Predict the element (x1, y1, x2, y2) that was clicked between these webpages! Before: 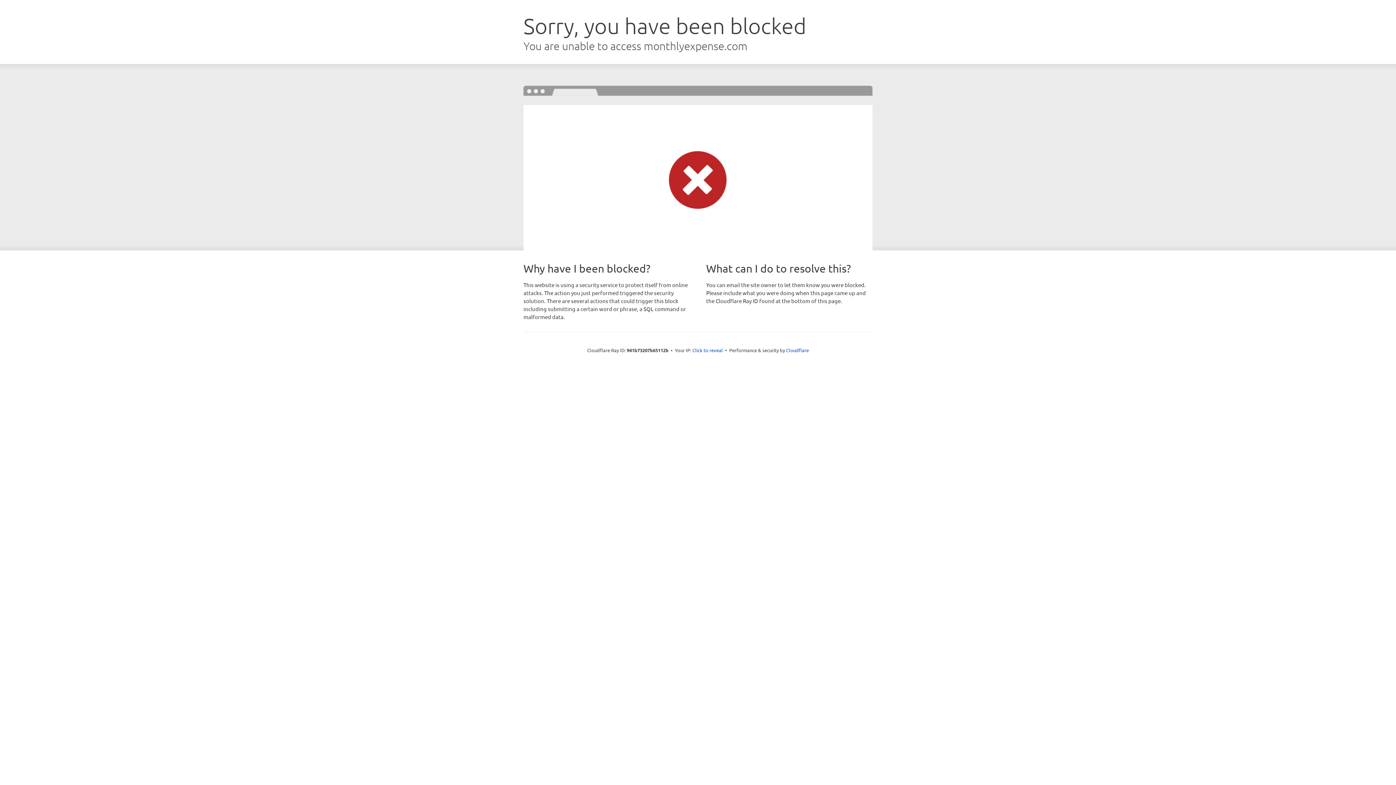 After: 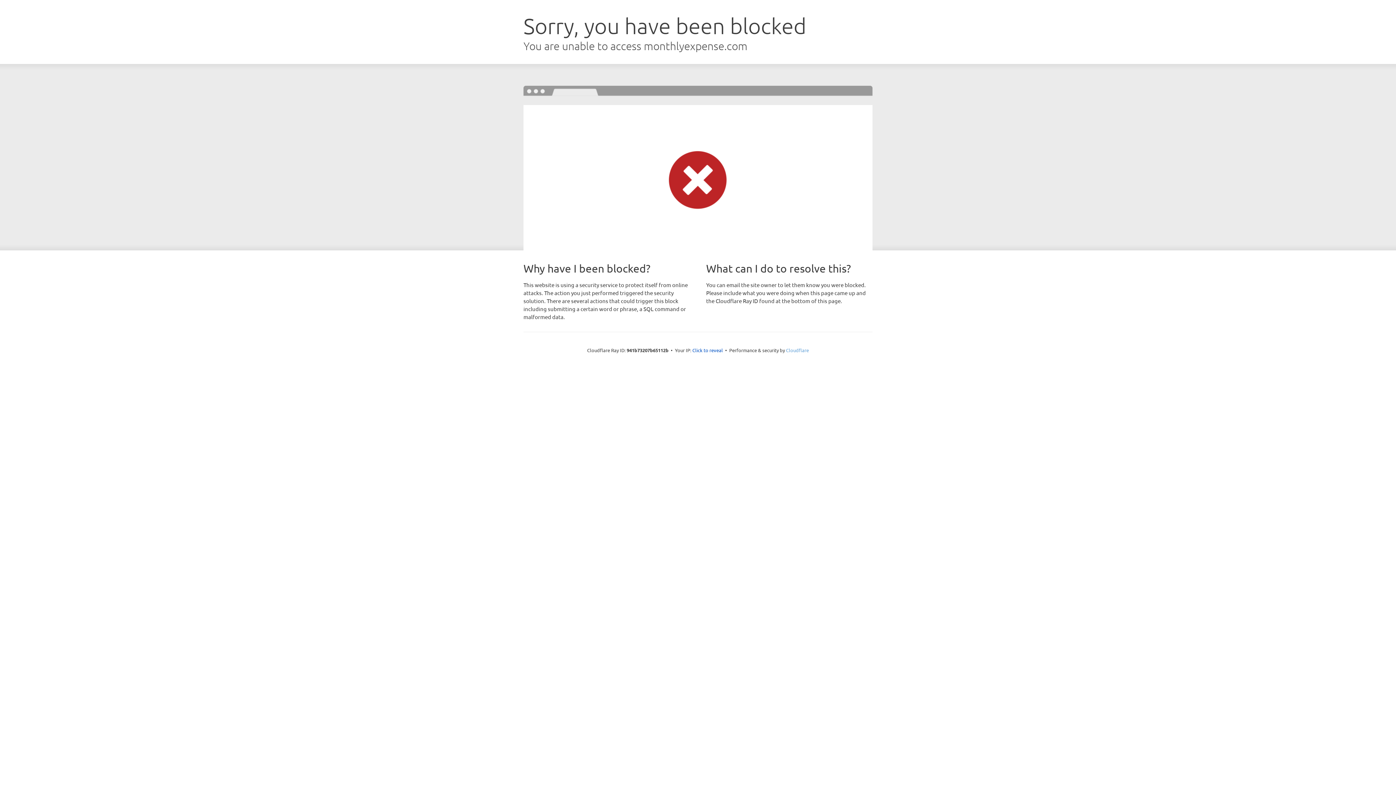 Action: bbox: (786, 347, 809, 353) label: Cloudflare